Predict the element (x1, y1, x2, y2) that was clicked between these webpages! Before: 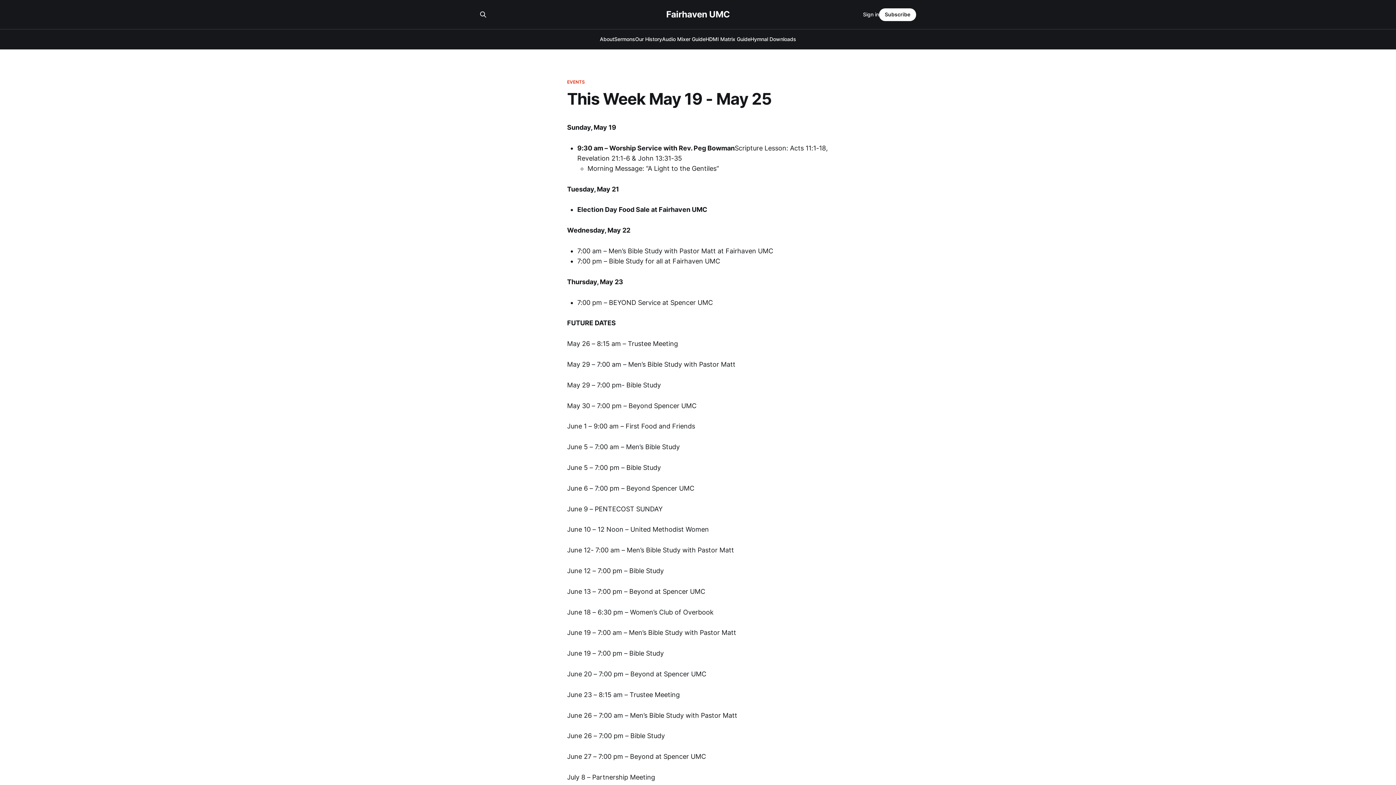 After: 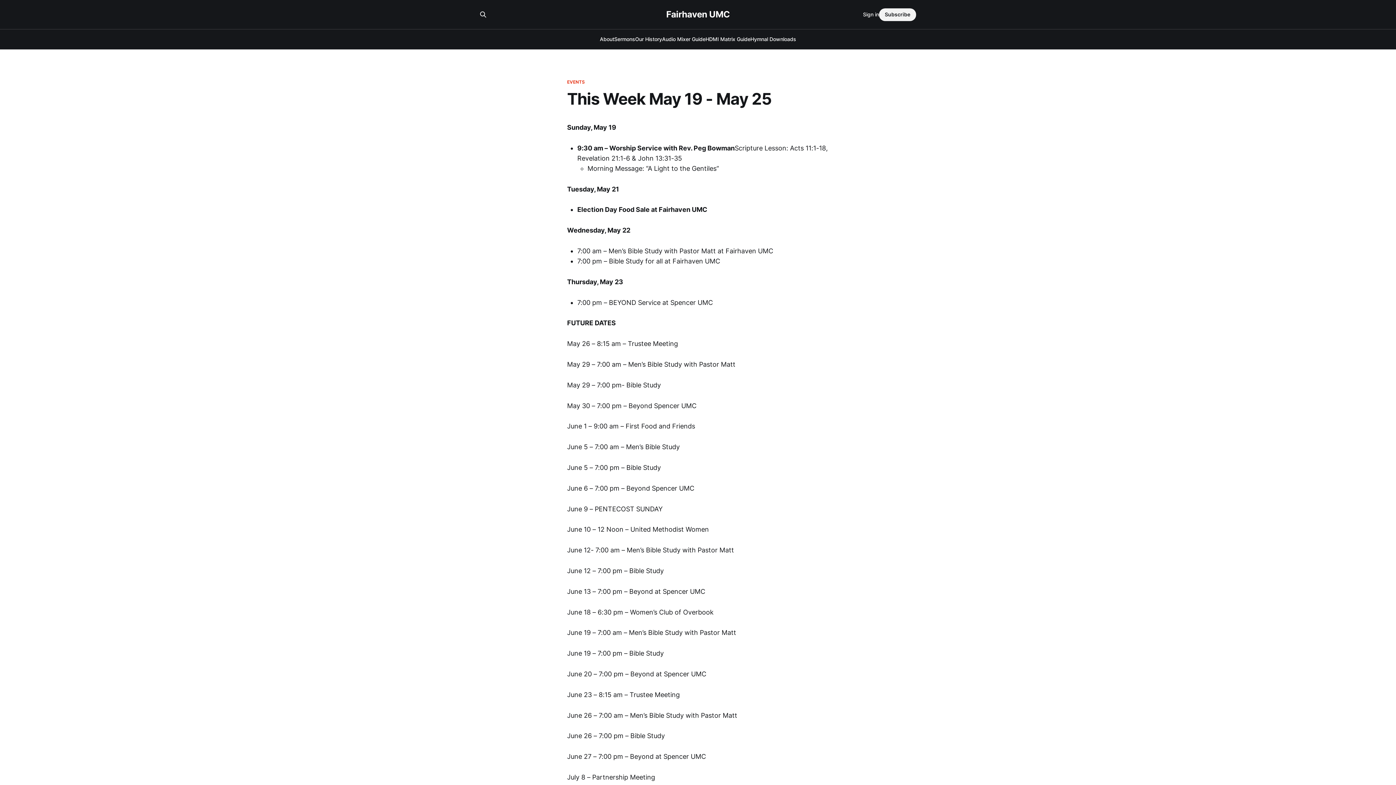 Action: label: Subscribe bbox: (879, 8, 916, 20)